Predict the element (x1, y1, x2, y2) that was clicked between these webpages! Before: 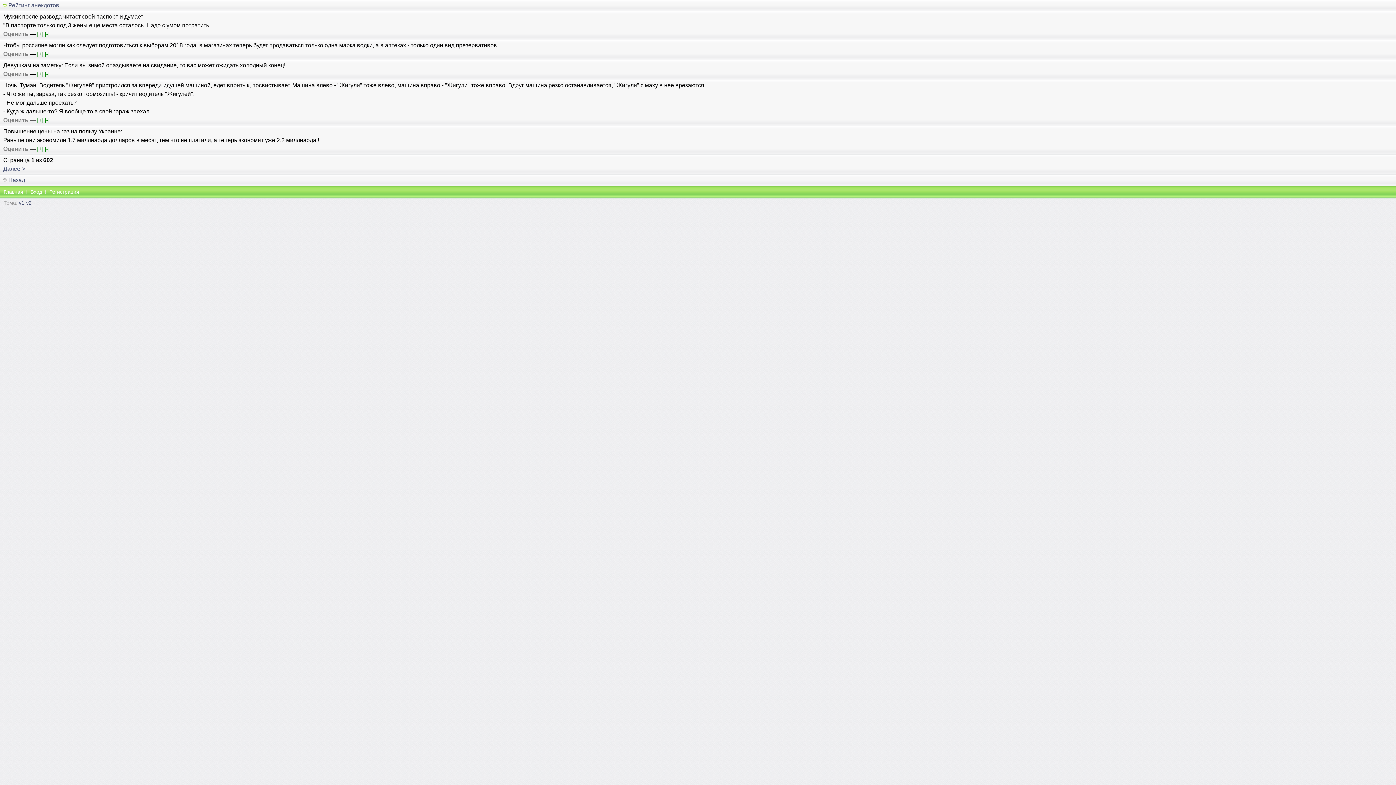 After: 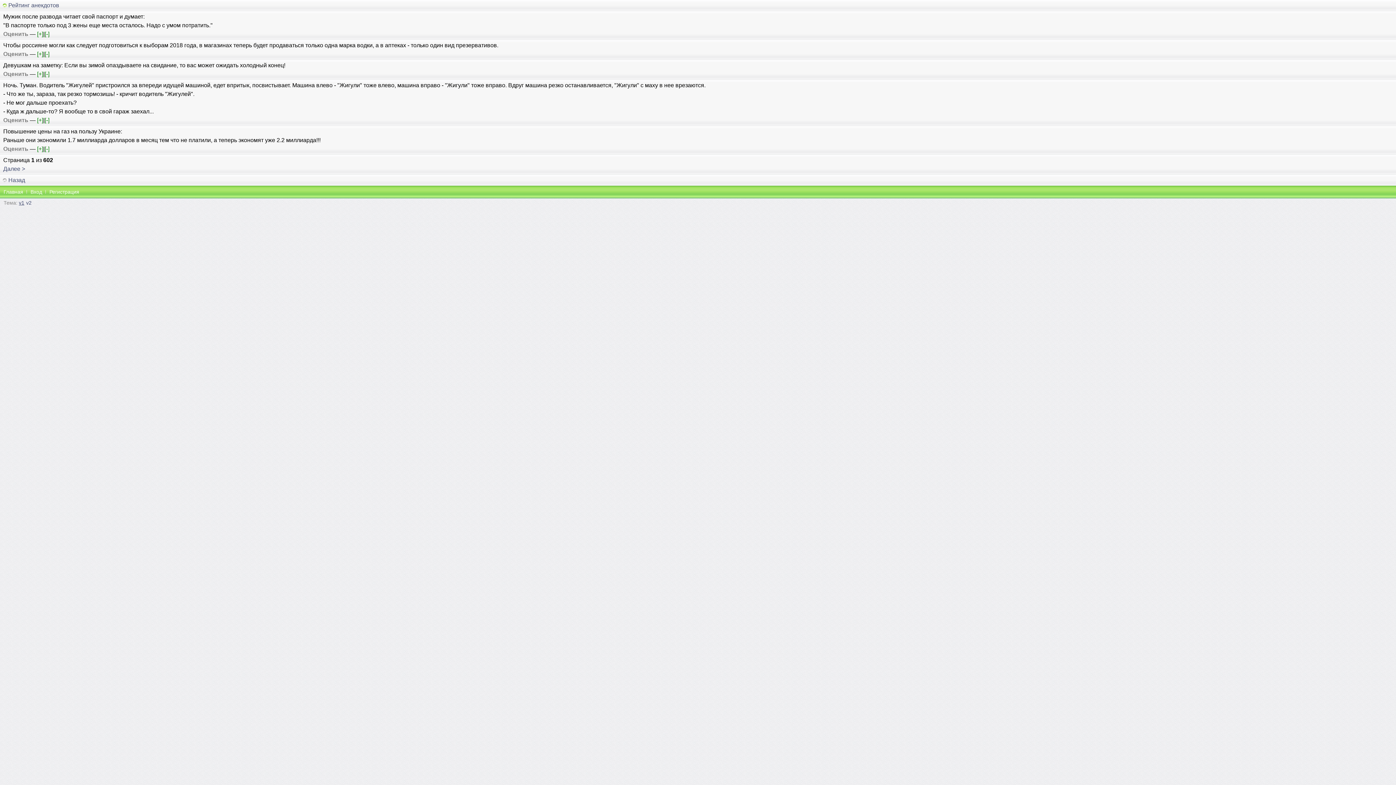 Action: label: [-] bbox: (44, 50, 49, 57)